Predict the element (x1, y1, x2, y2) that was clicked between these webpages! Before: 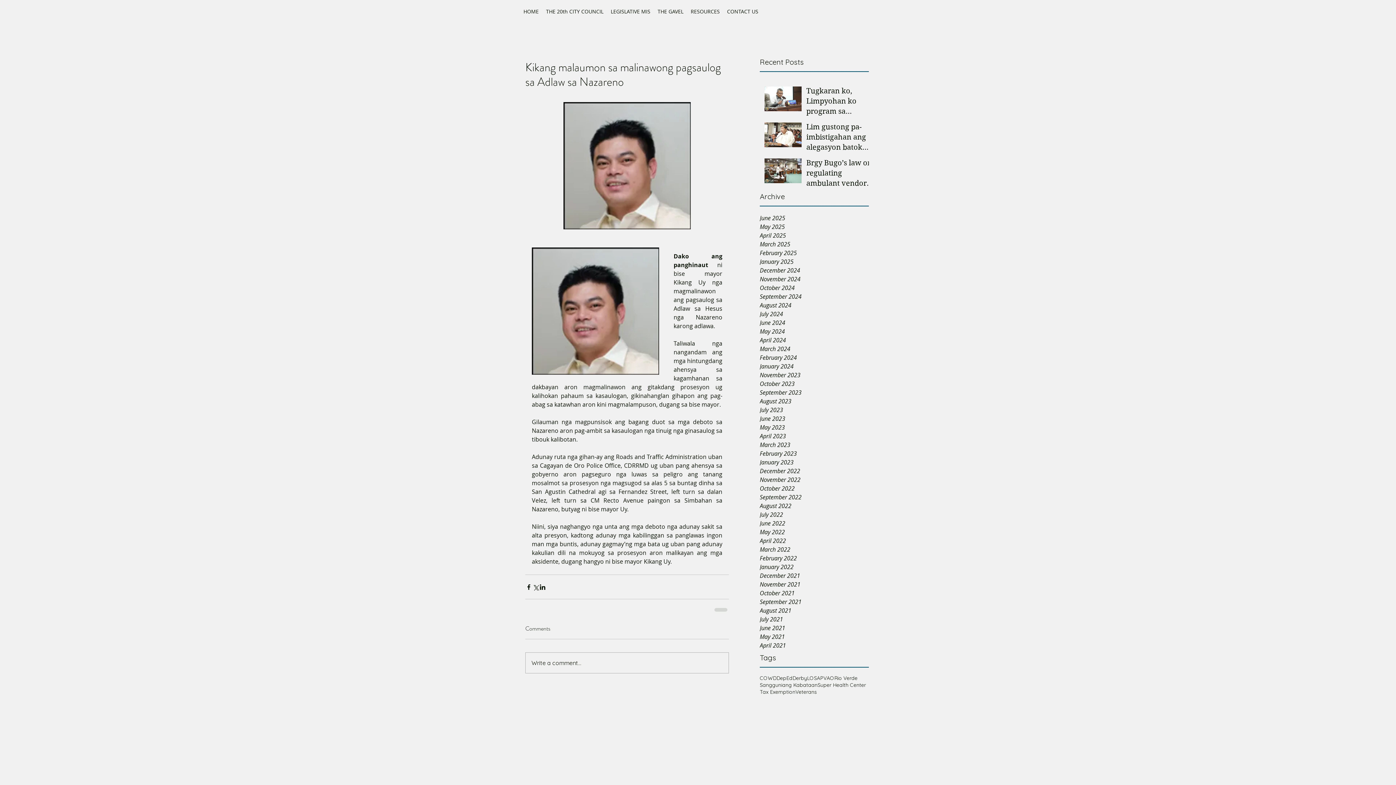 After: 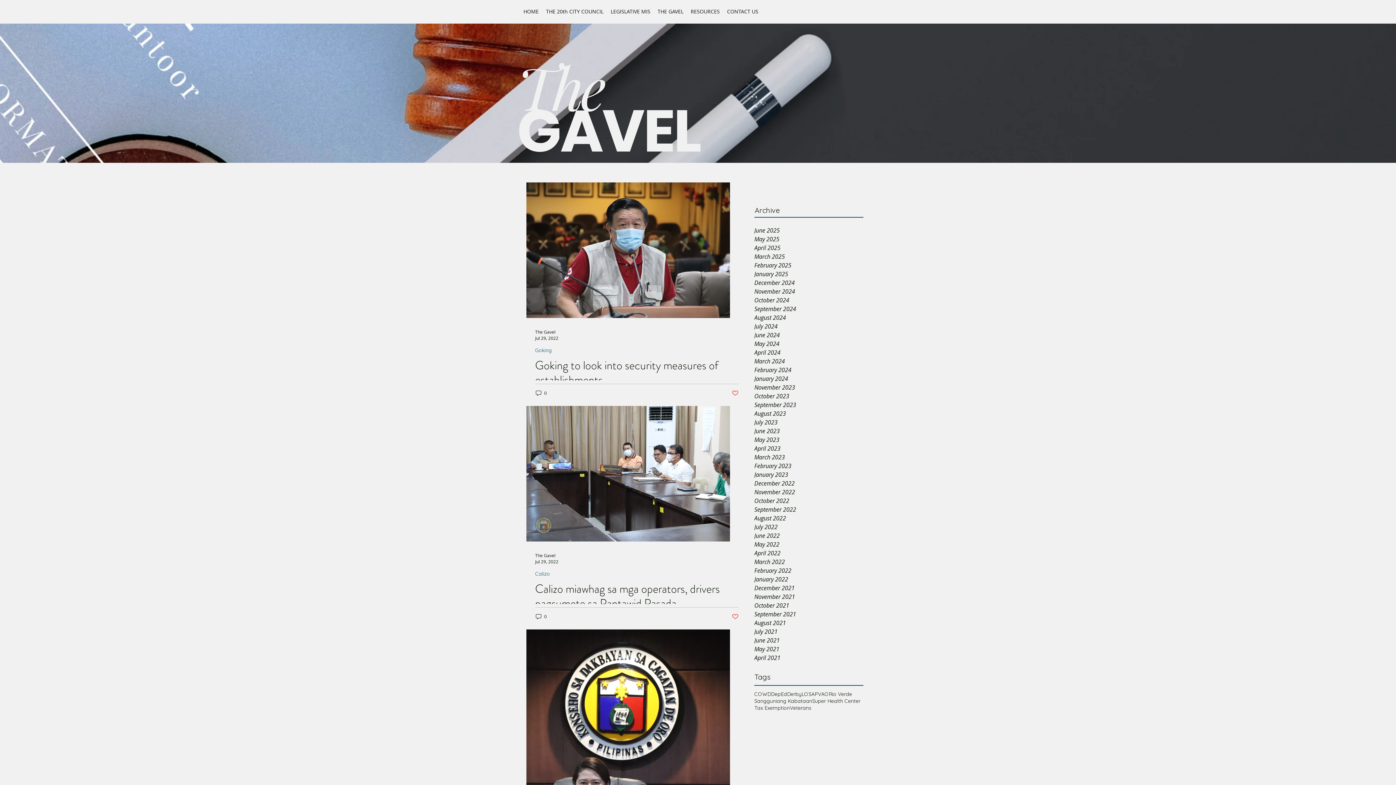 Action: label: July 2022 bbox: (760, 510, 869, 519)